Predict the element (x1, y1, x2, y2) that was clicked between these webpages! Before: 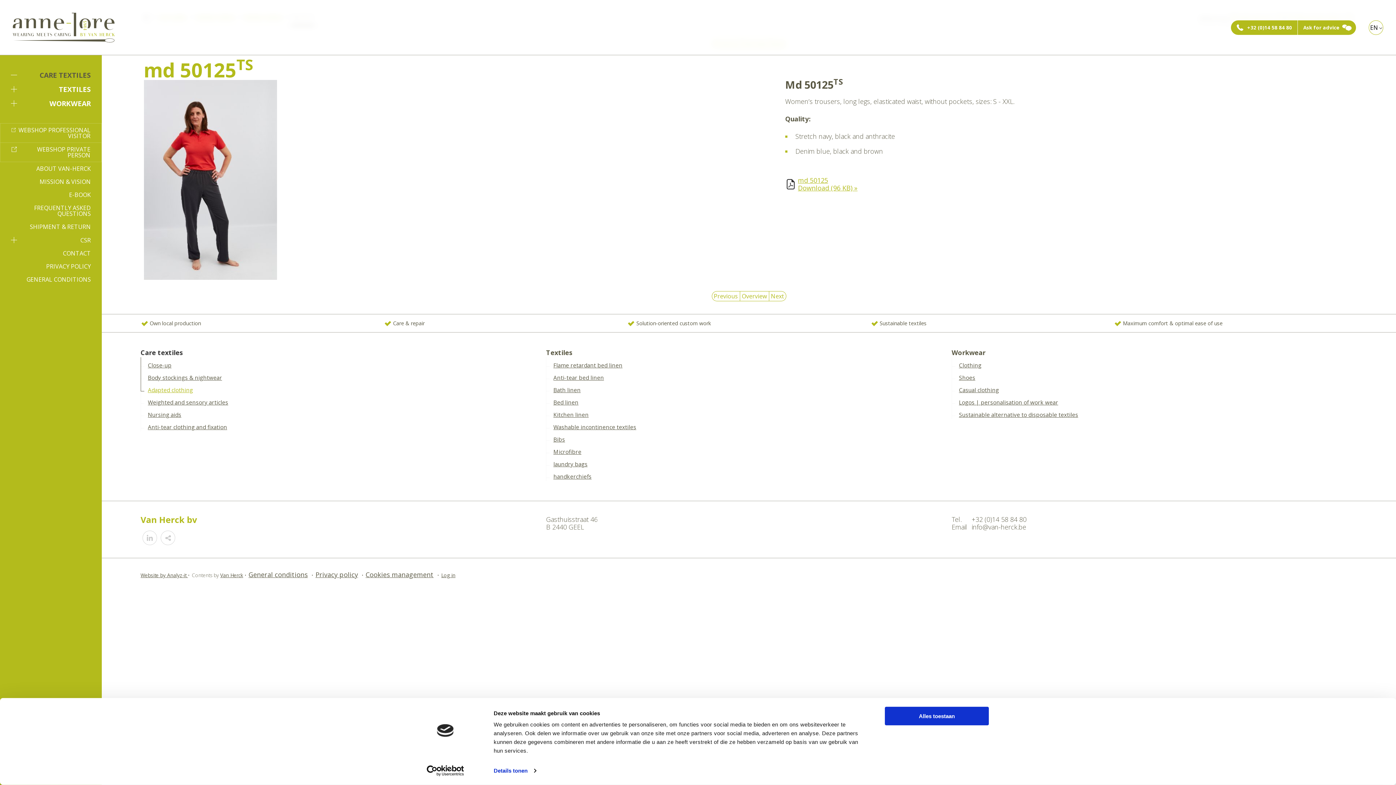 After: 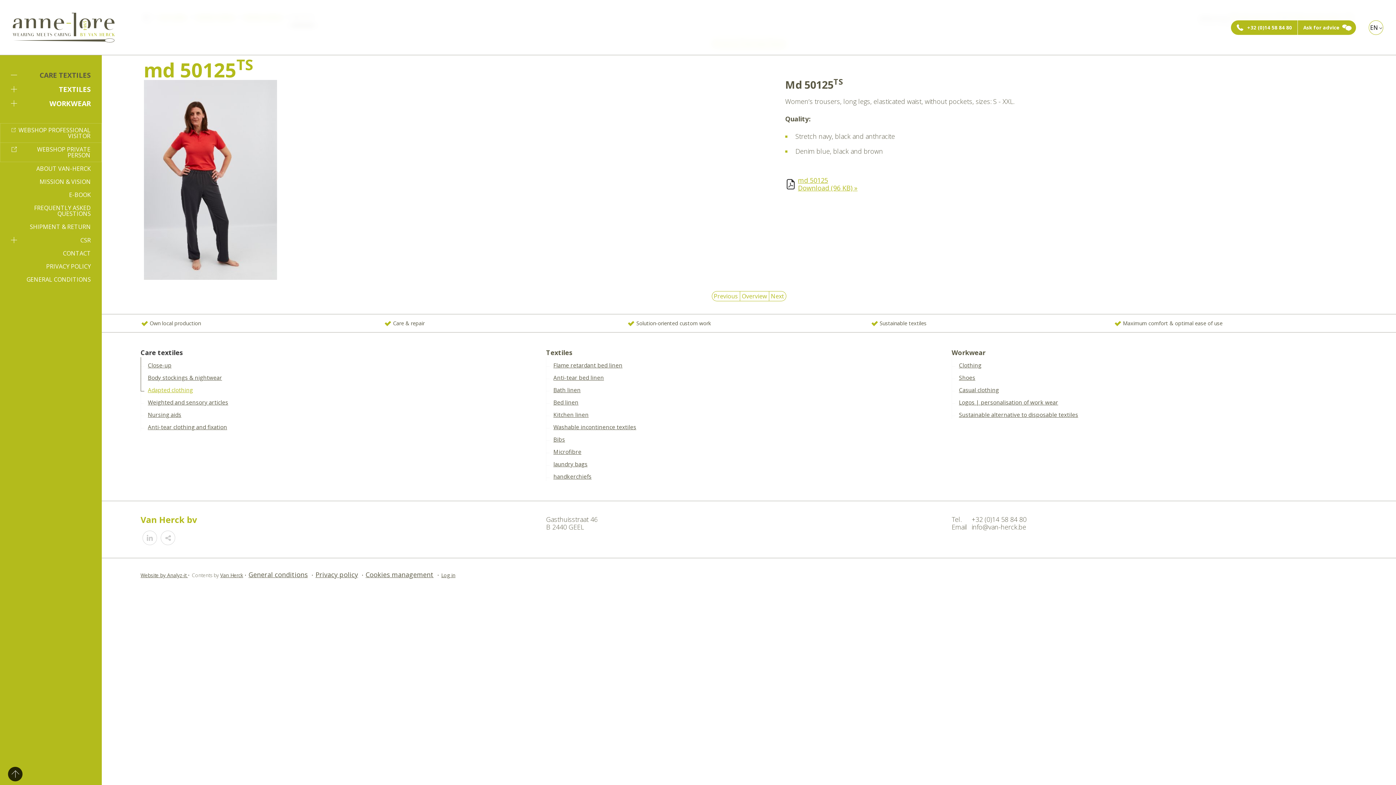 Action: bbox: (140, 572, 187, 578) label: Website by Analyz-it 